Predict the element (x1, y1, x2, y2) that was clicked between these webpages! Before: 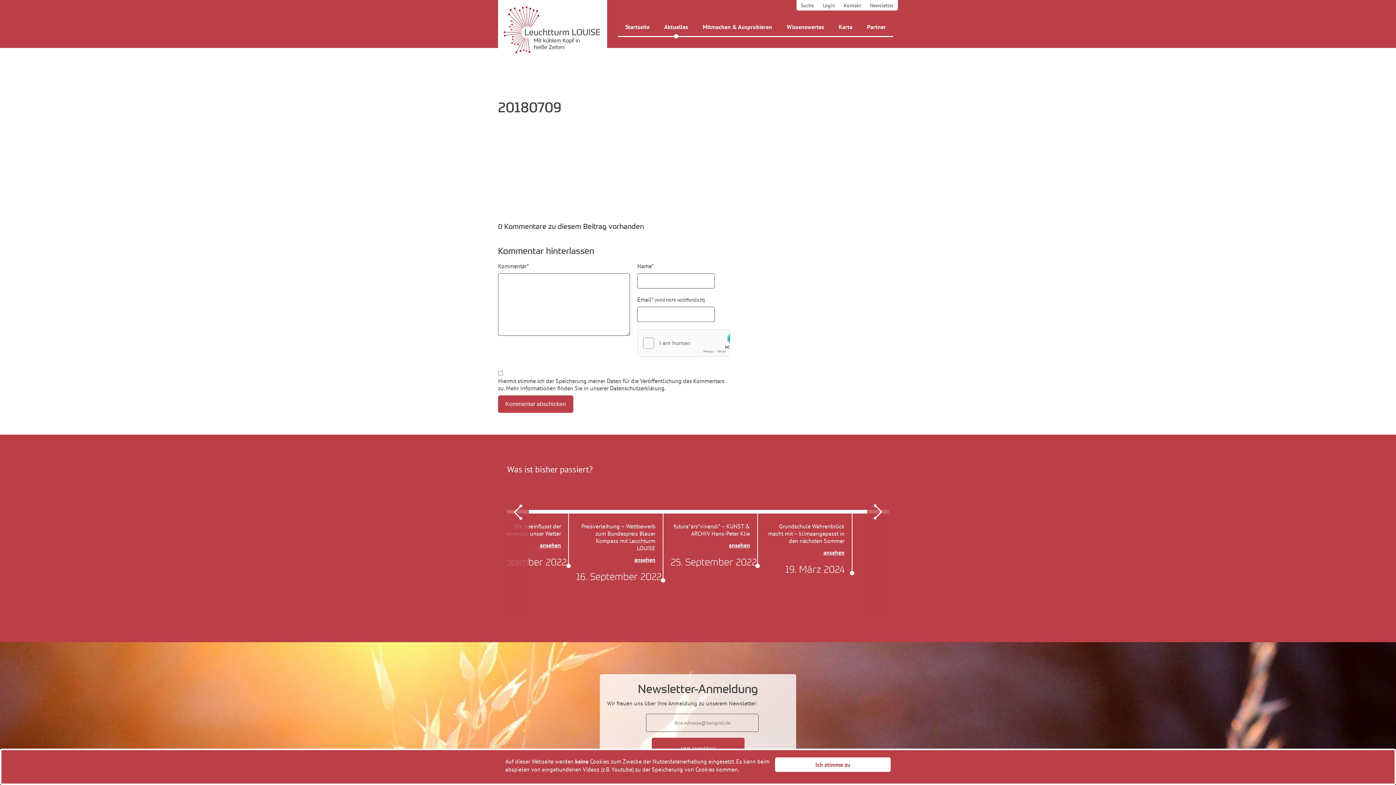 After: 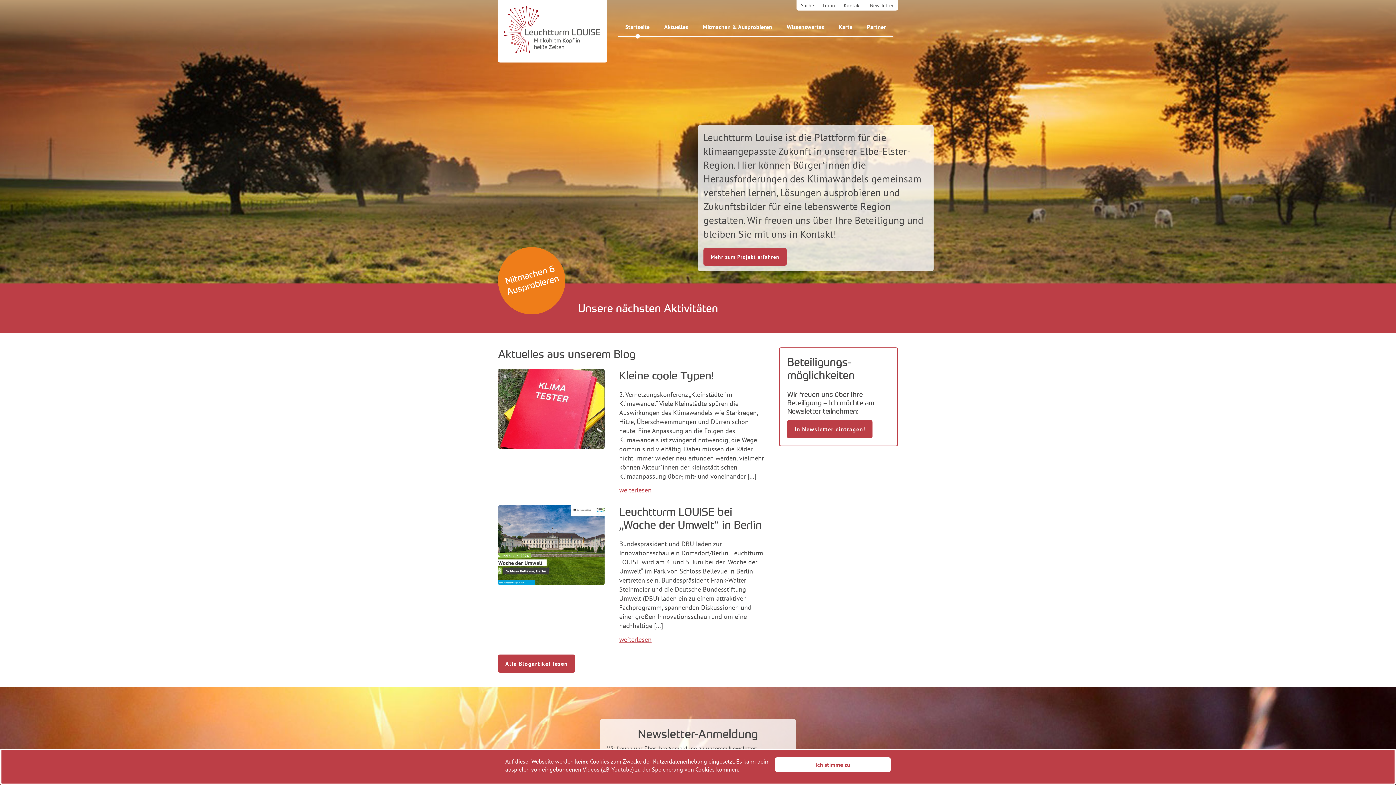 Action: bbox: (618, 17, 657, 36) label: Startseite